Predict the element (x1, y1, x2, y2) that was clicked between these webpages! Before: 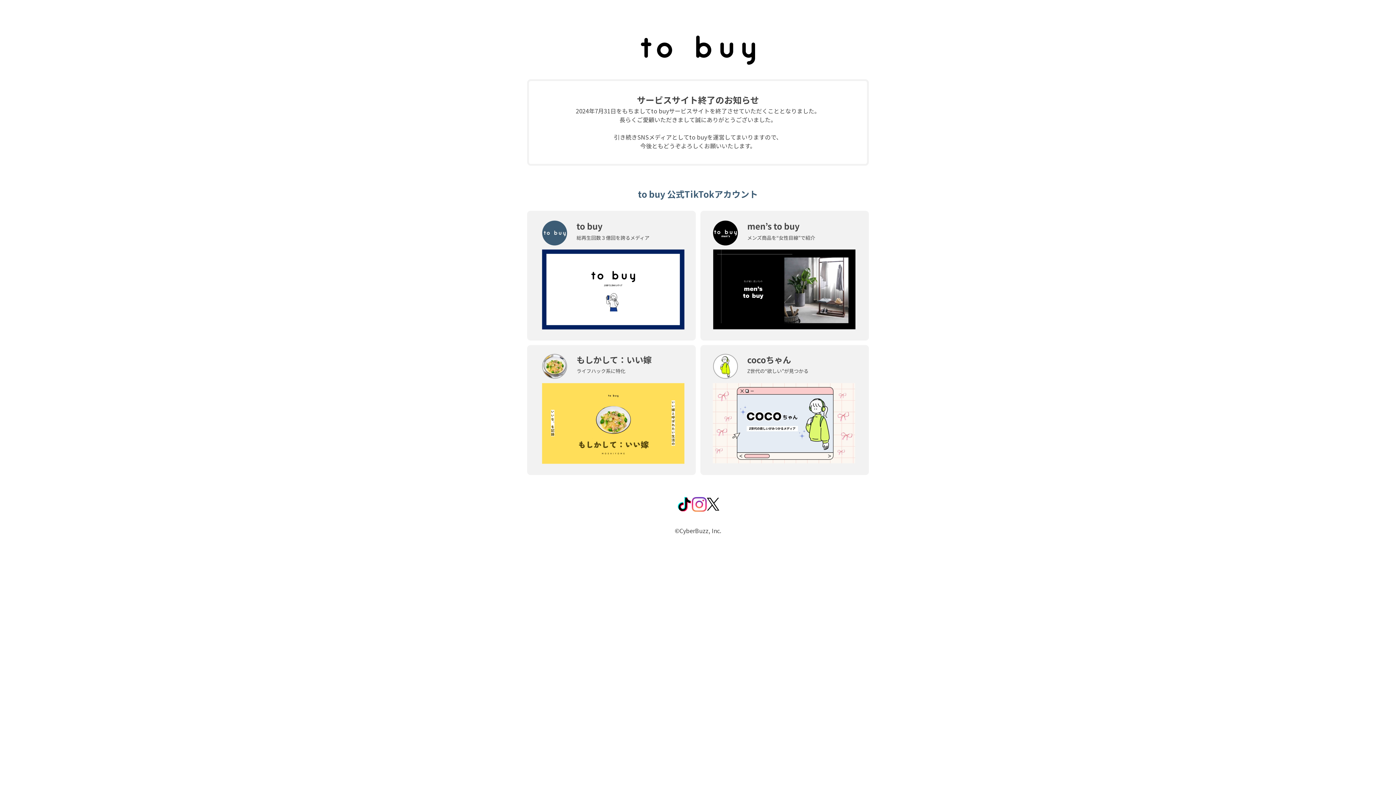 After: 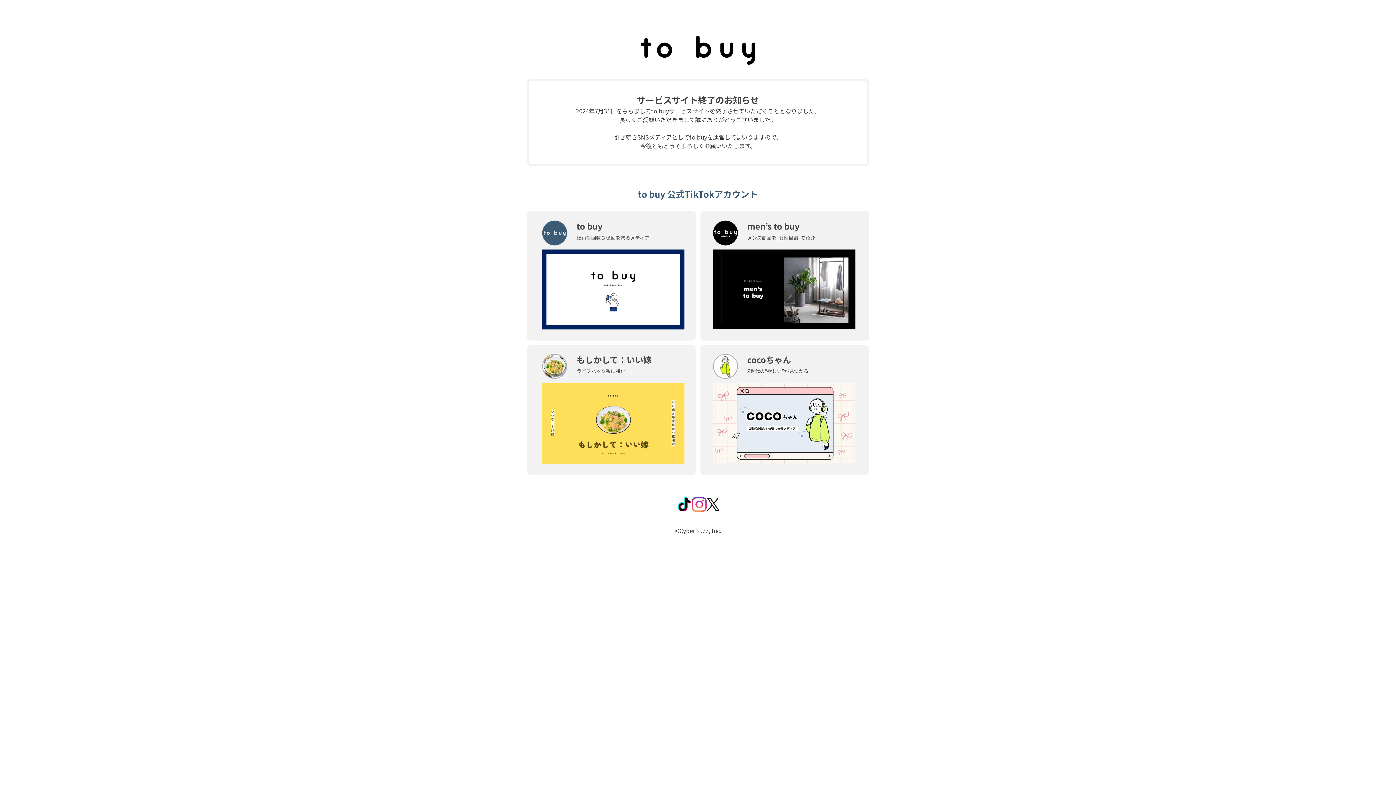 Action: bbox: (700, 345, 869, 475)